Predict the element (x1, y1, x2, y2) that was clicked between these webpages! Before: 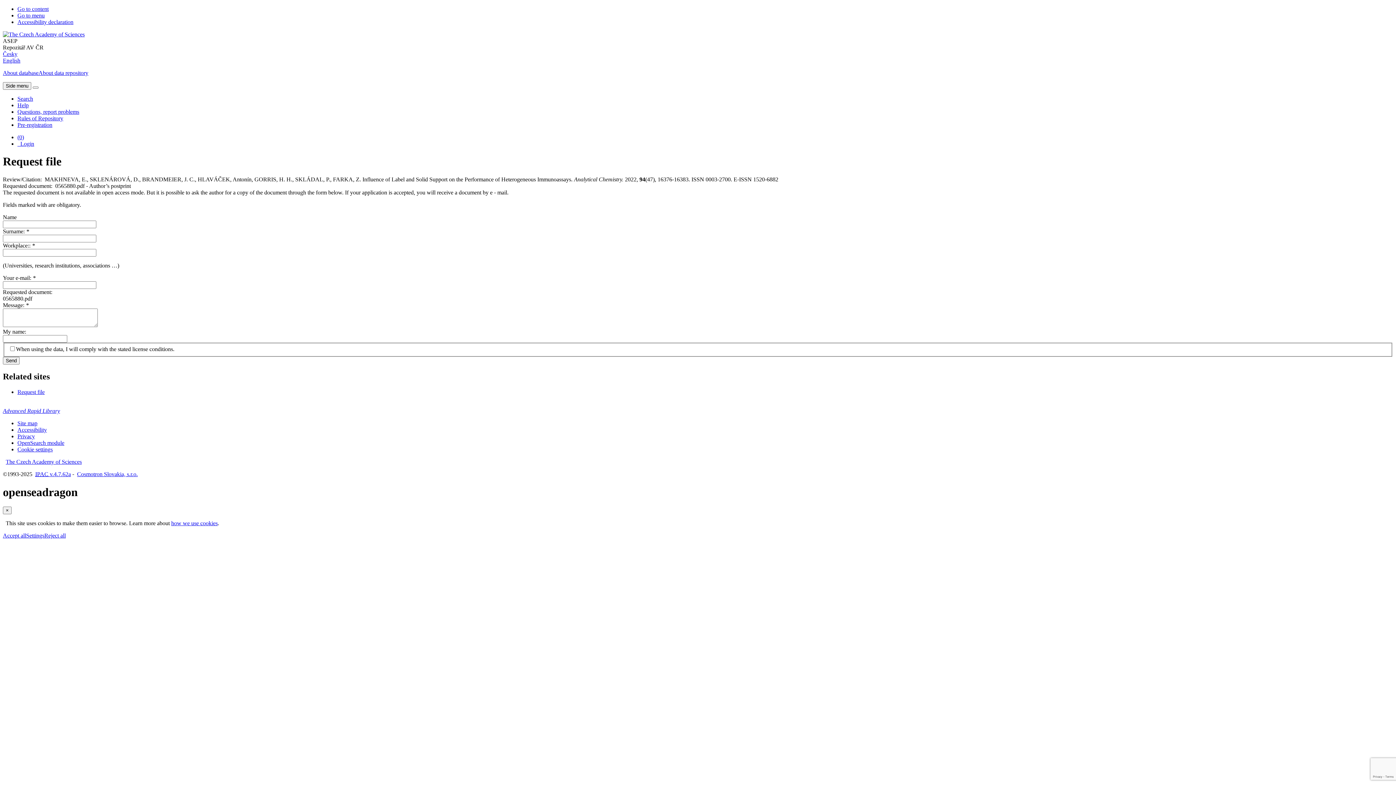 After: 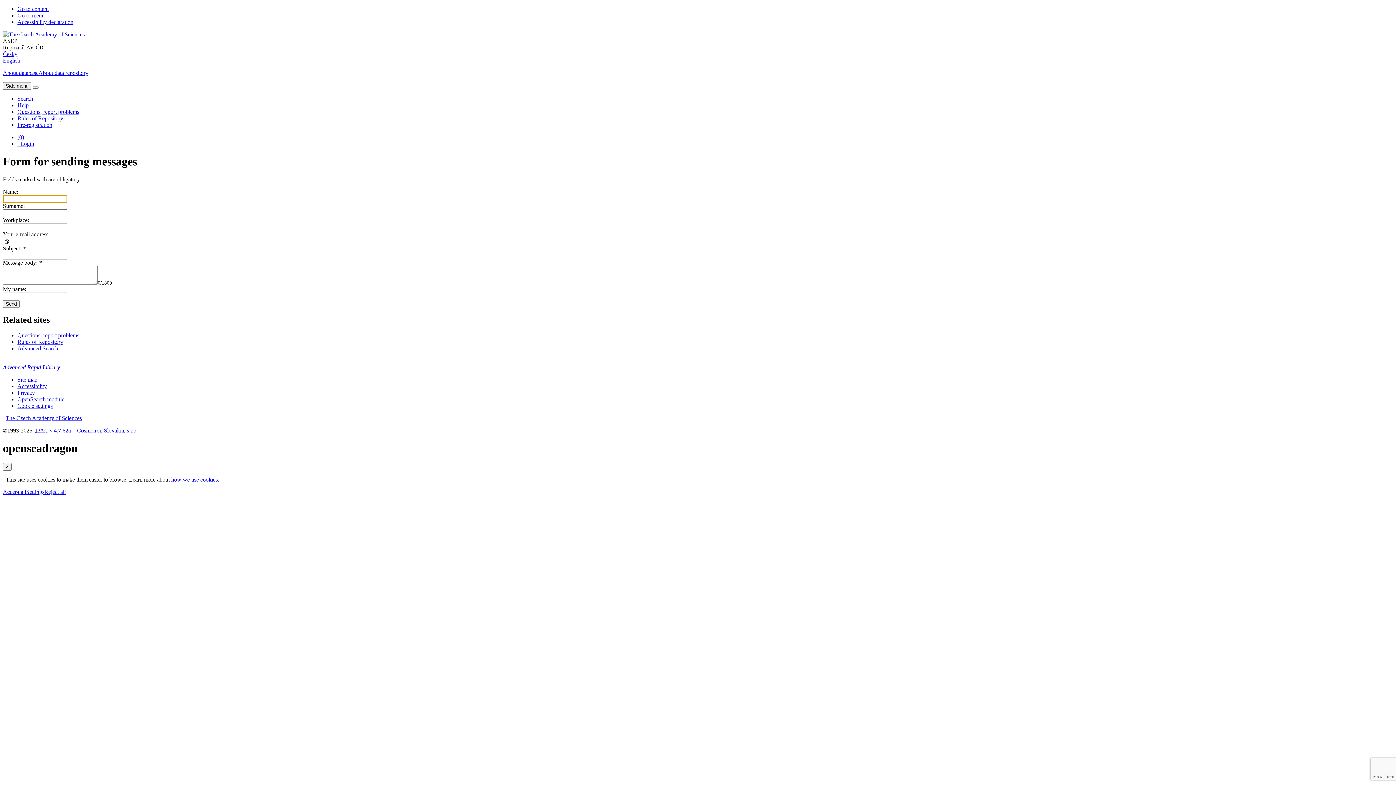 Action: label: Form for sending messages bbox: (17, 108, 79, 114)